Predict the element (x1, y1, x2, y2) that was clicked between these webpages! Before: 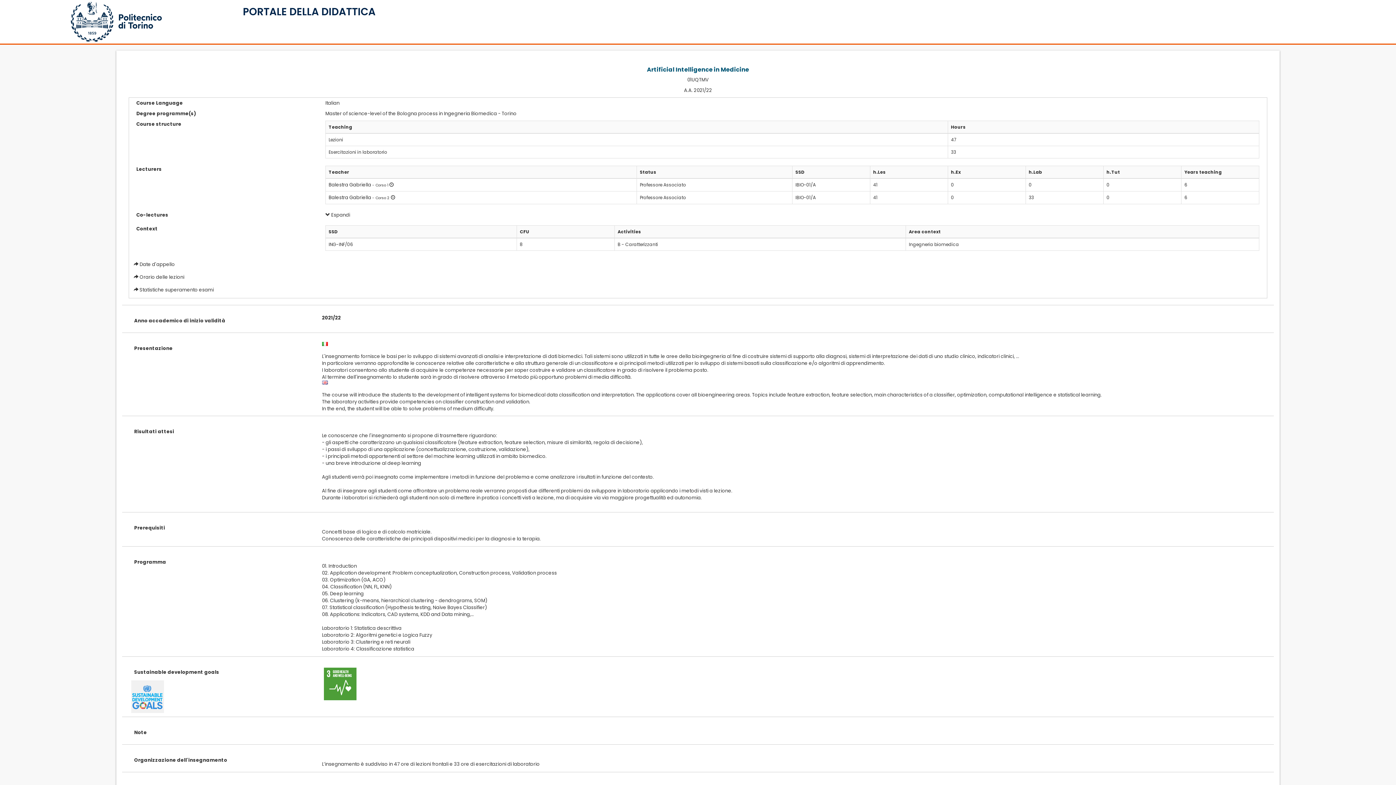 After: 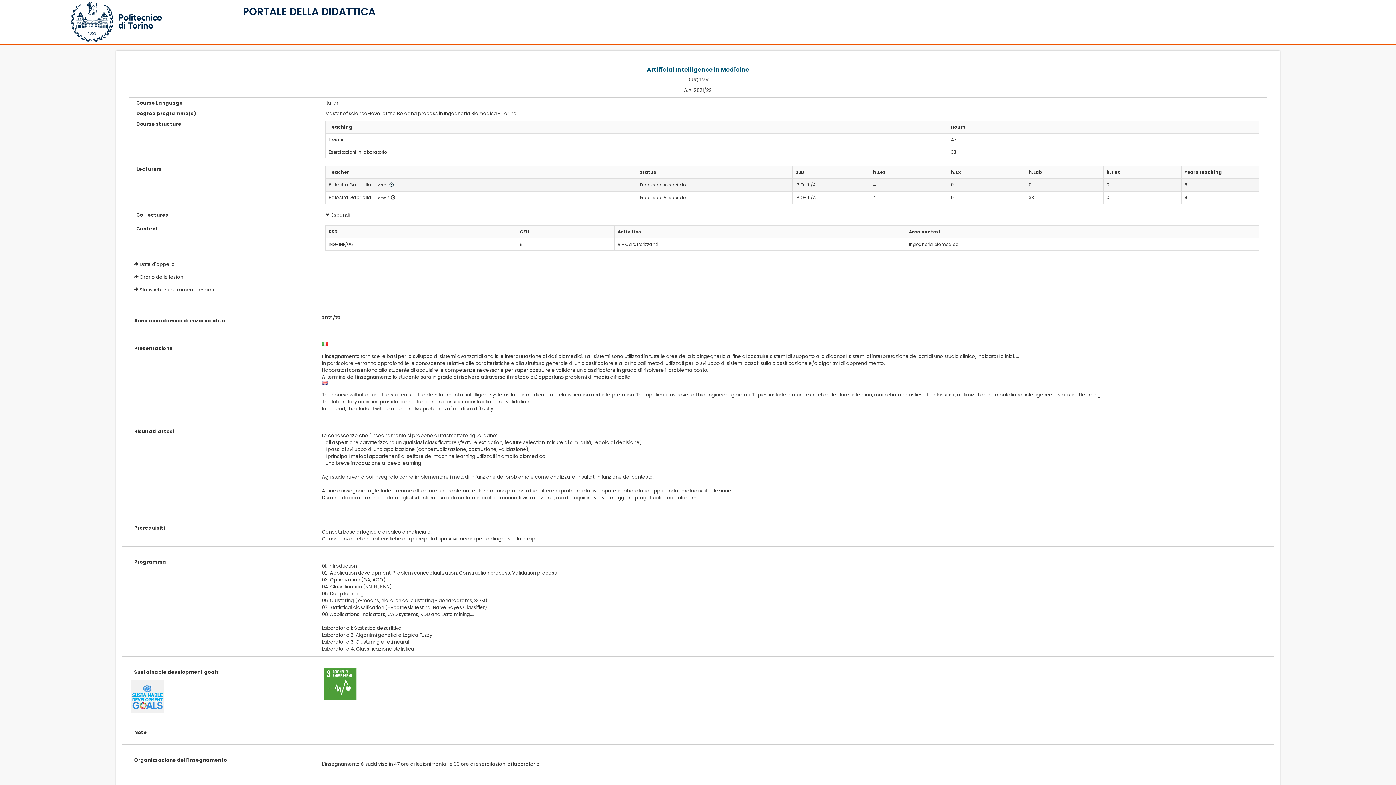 Action: bbox: (389, 181, 393, 187)